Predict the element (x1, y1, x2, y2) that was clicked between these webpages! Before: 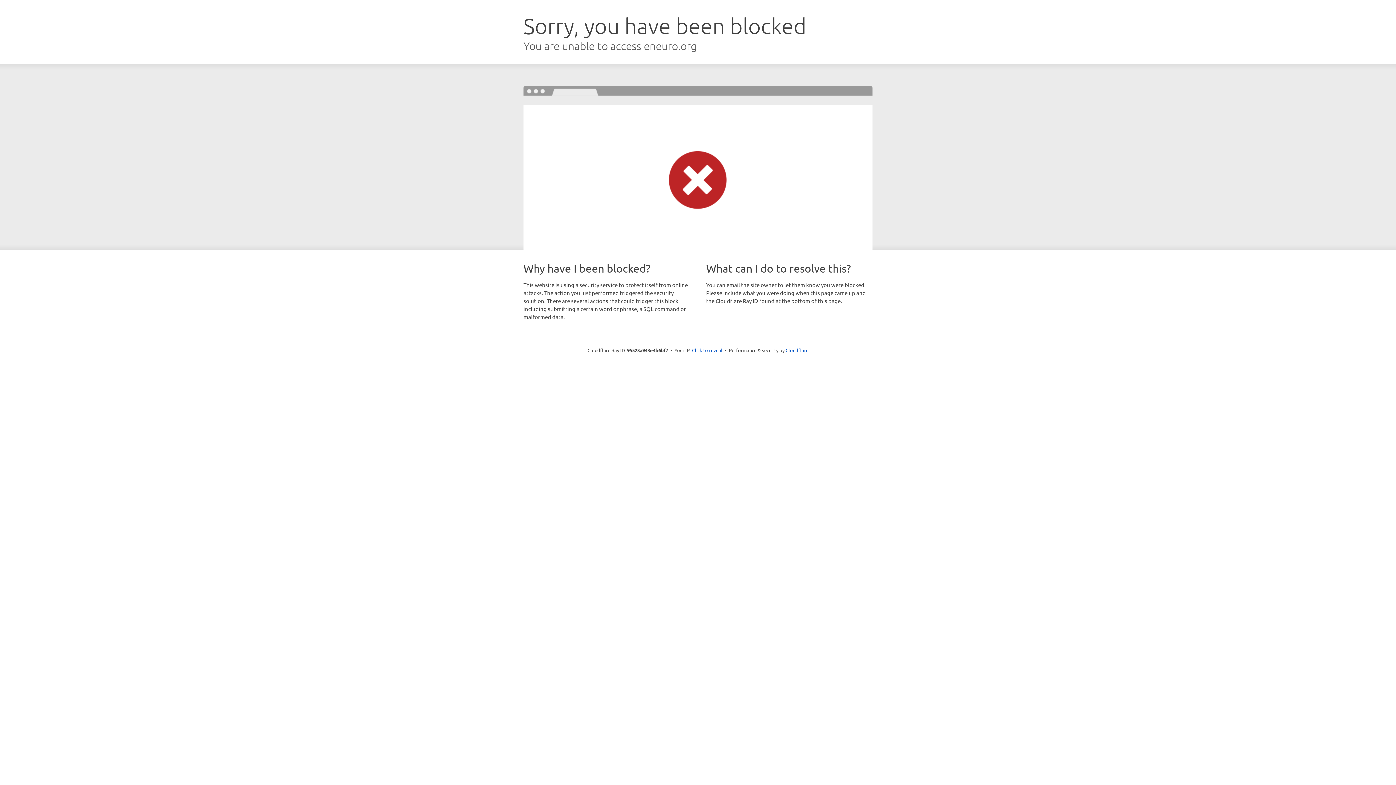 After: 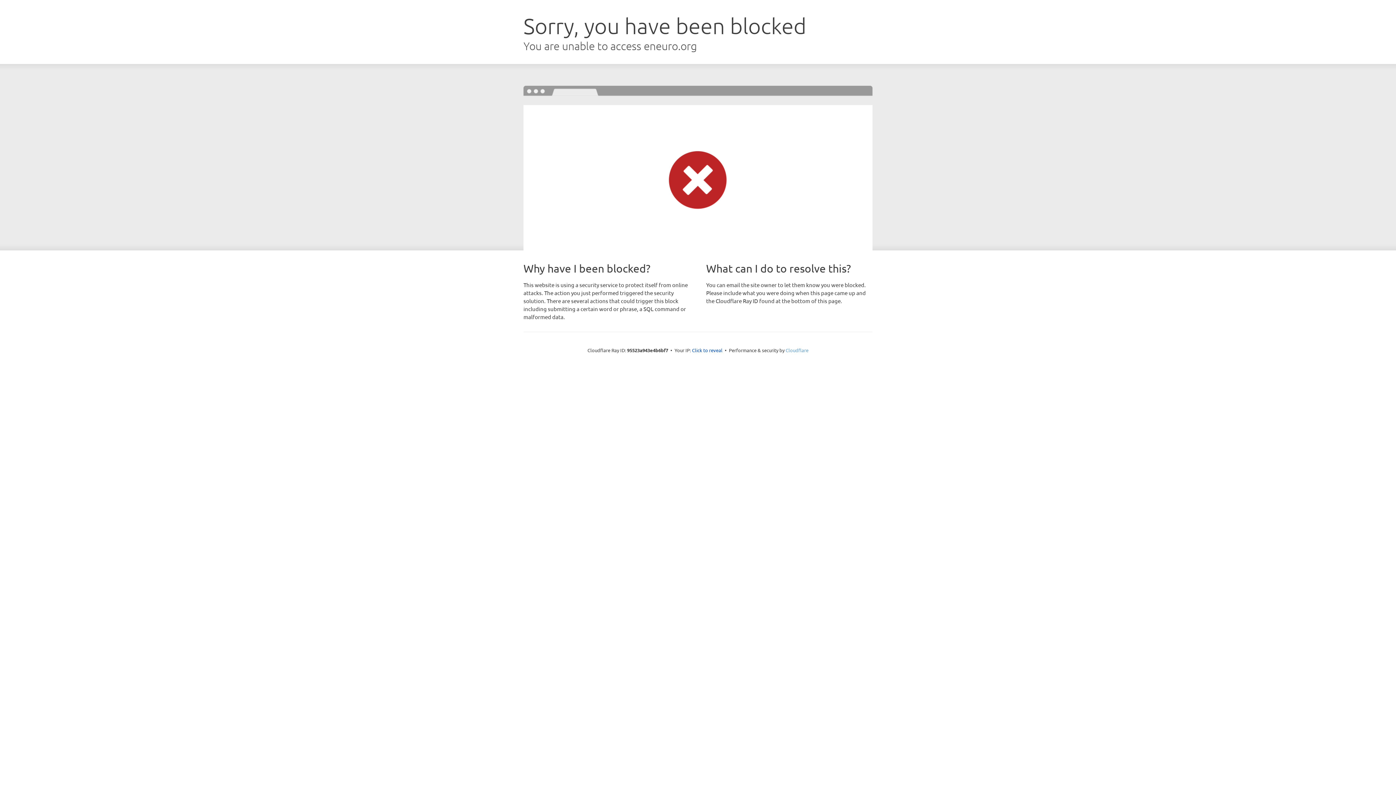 Action: bbox: (785, 347, 808, 353) label: Cloudflare